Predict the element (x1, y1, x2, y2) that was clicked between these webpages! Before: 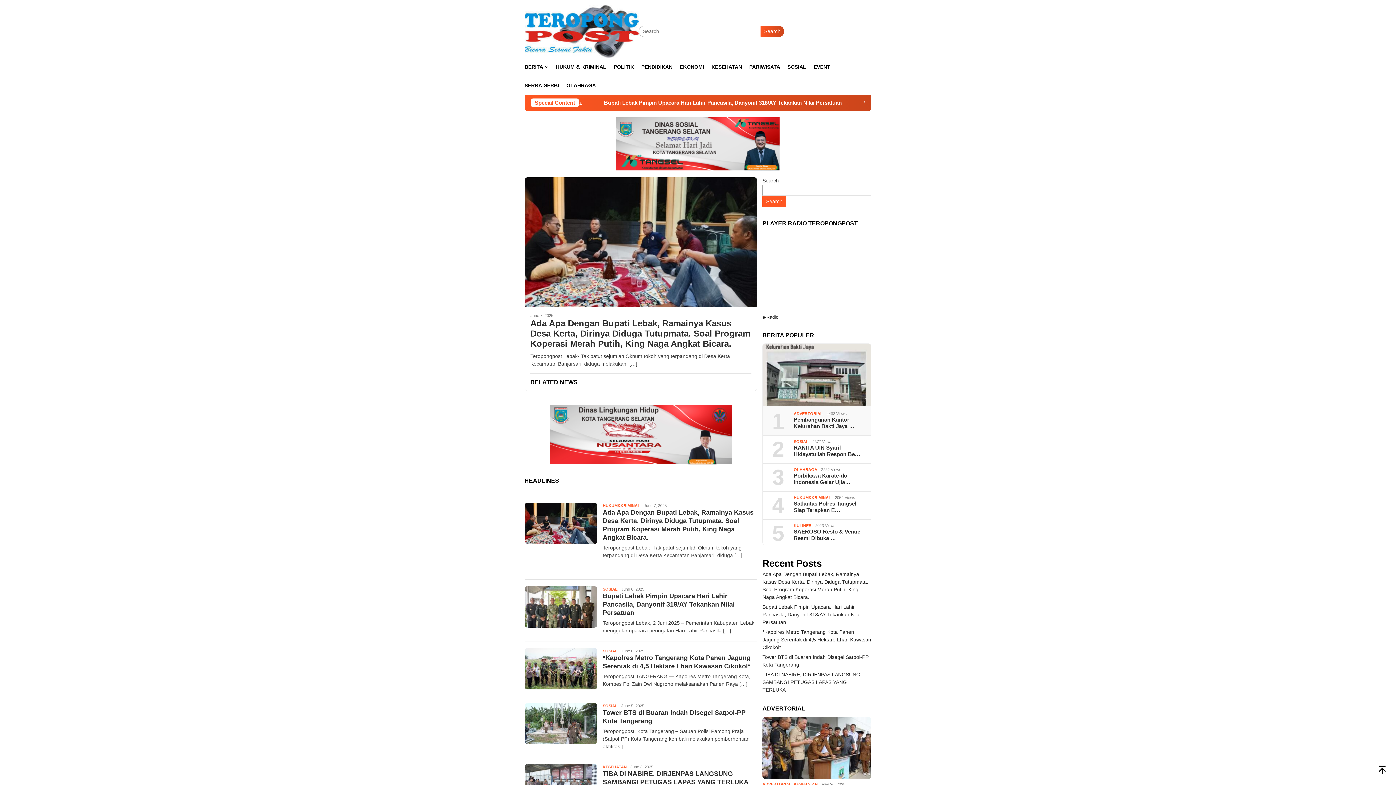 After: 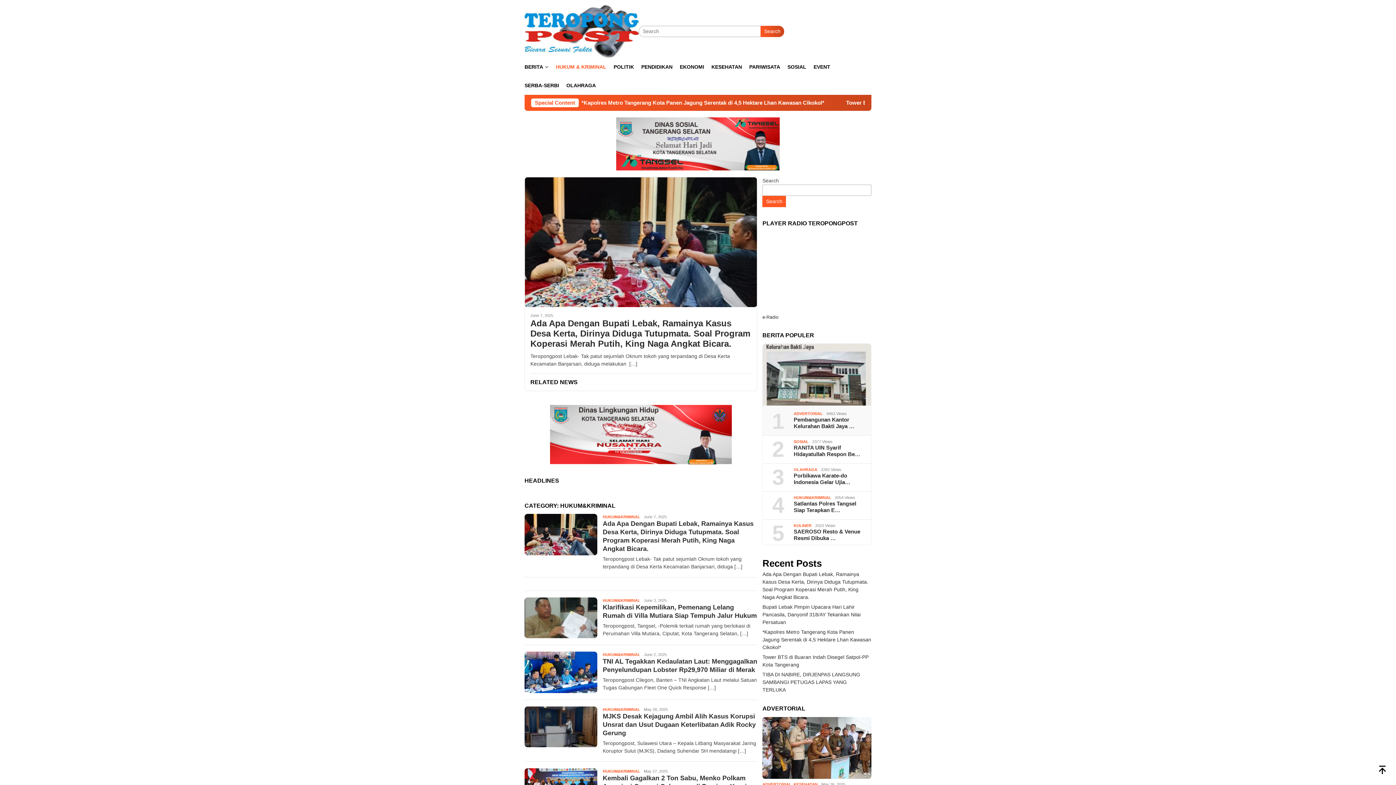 Action: bbox: (602, 503, 640, 508) label: HUKUM&KRIMINAL